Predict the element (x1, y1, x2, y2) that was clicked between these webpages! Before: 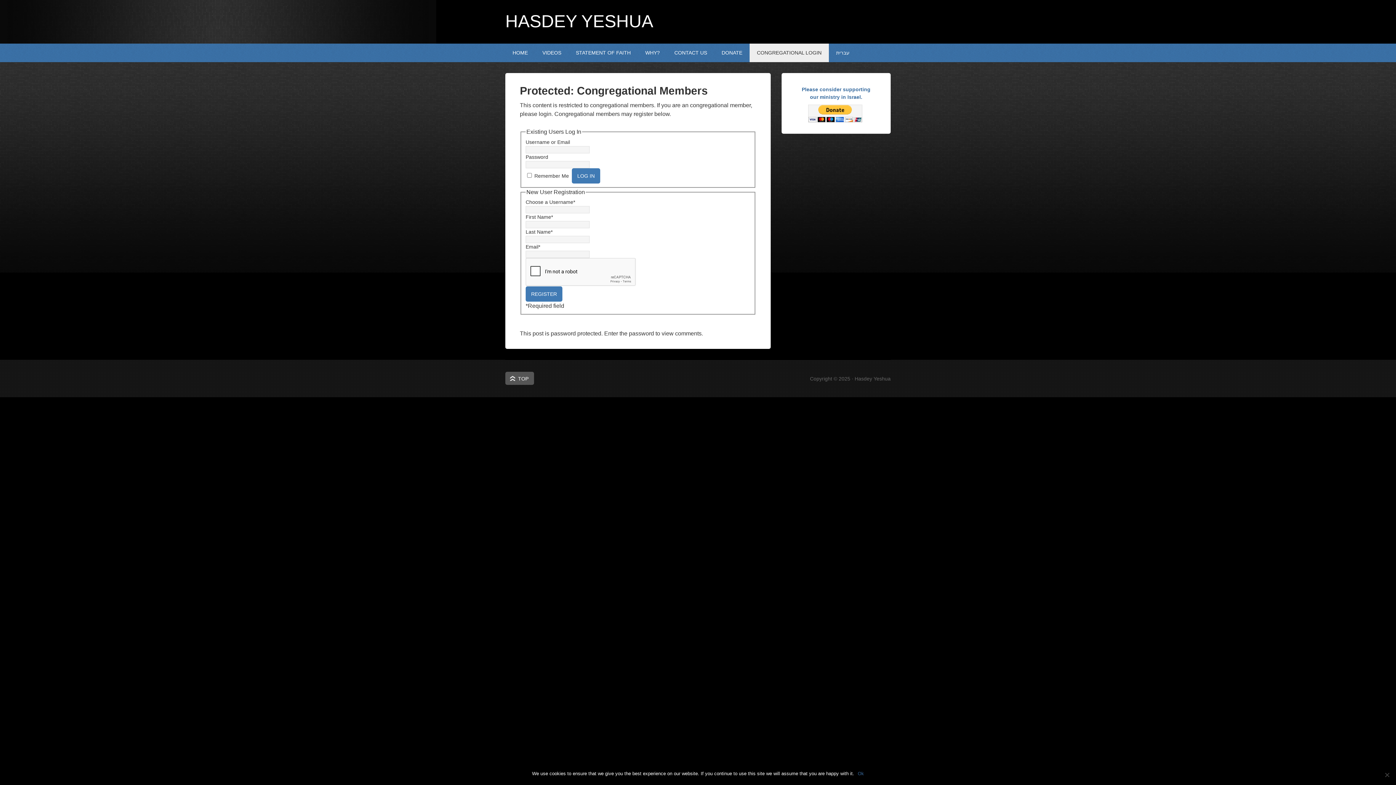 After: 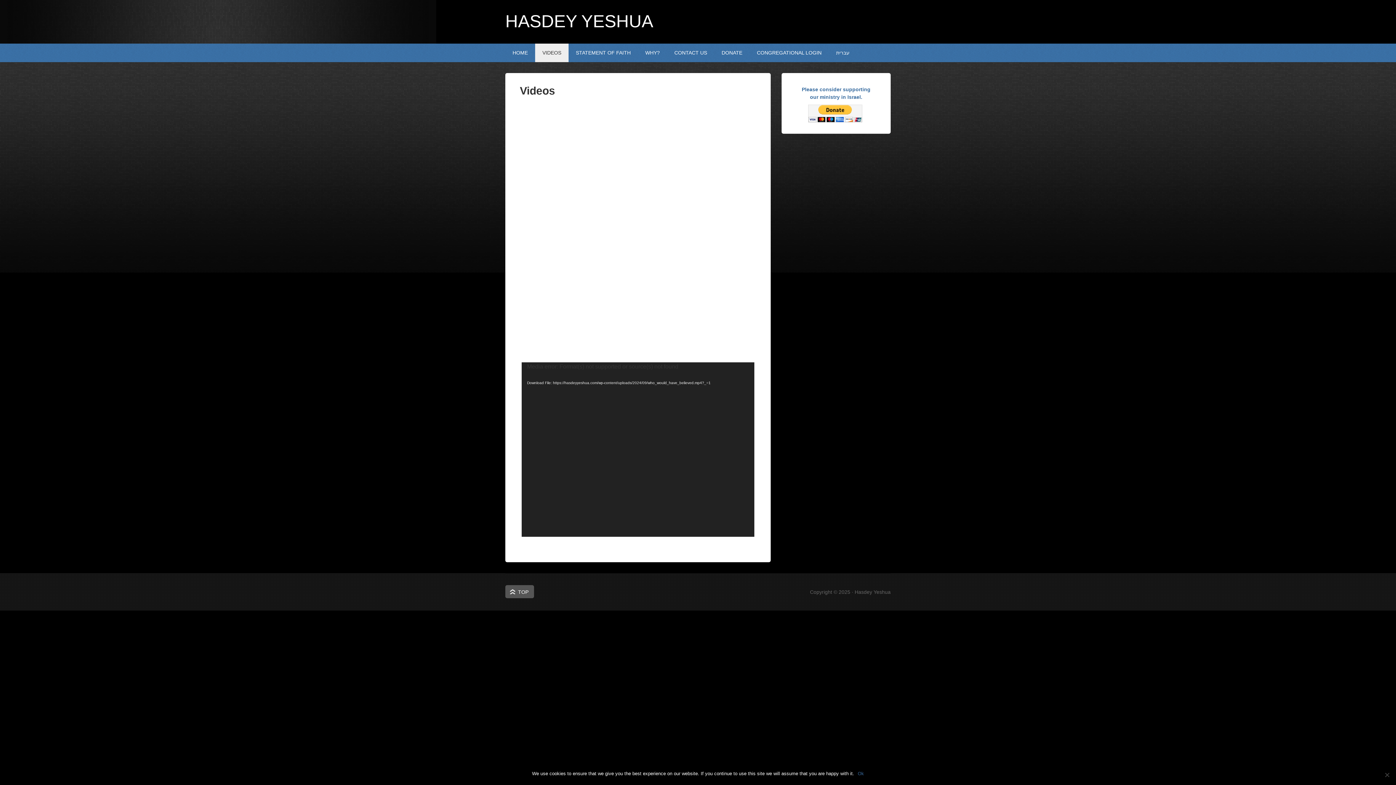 Action: bbox: (535, 43, 568, 62) label: VIDEOS